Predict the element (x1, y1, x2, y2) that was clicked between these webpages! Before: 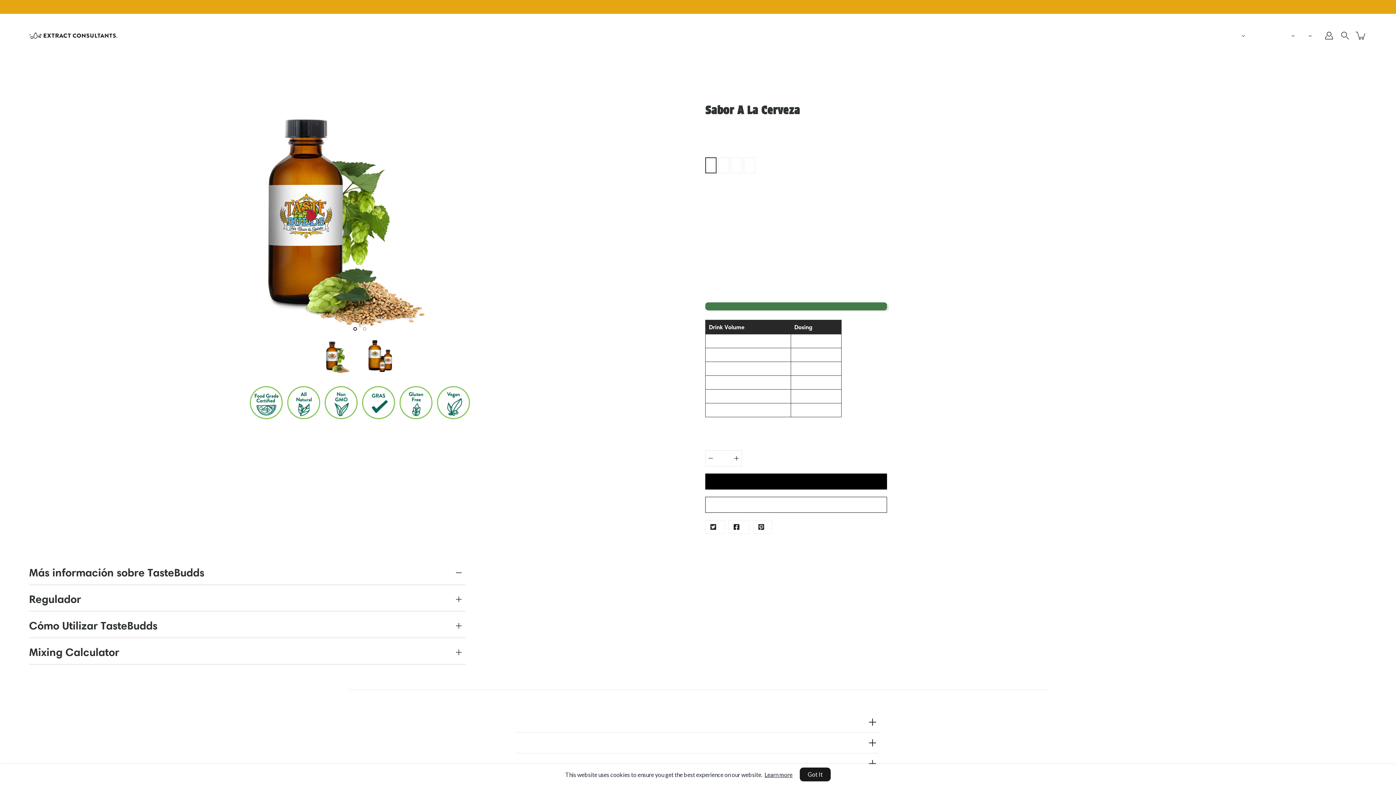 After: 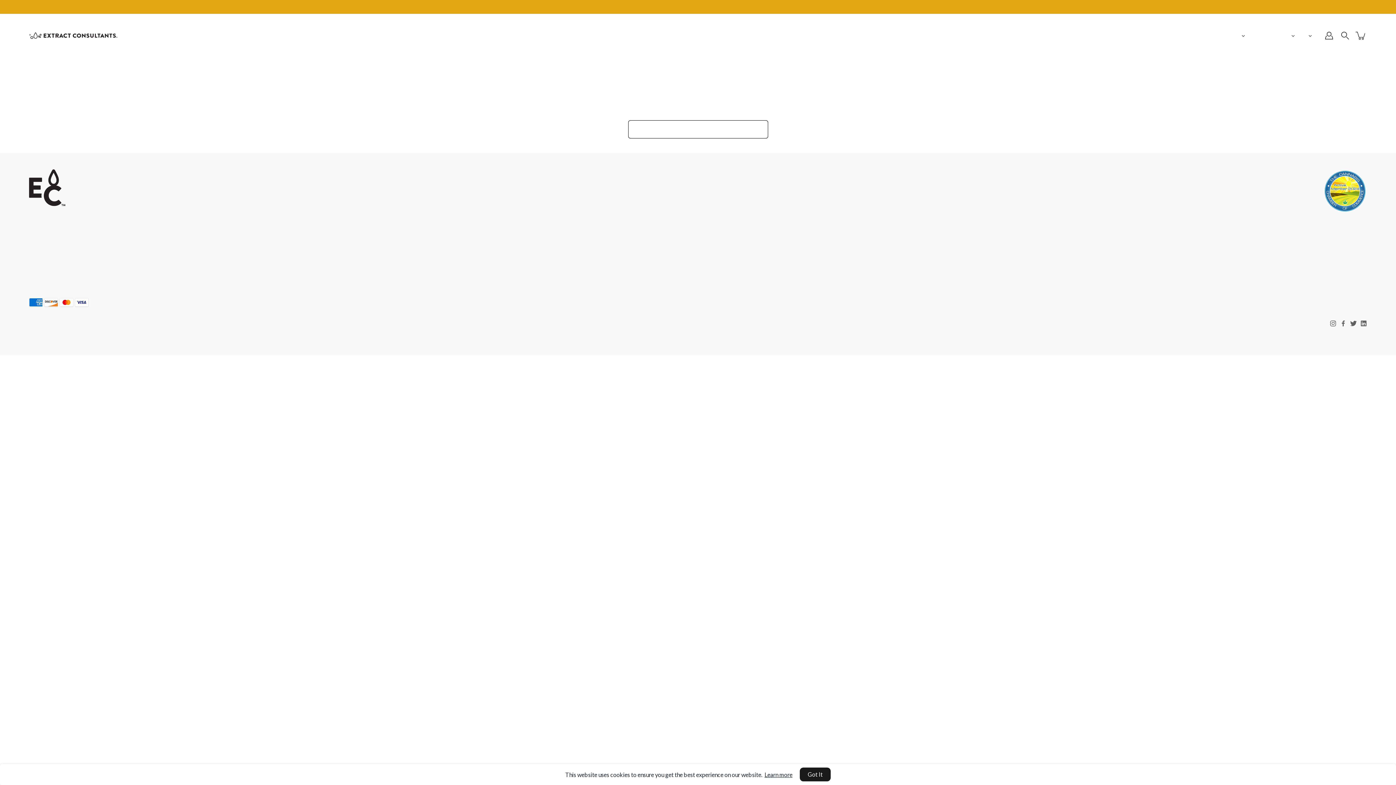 Action: bbox: (1355, 29, 1367, 41) label: agregados a tu carrito